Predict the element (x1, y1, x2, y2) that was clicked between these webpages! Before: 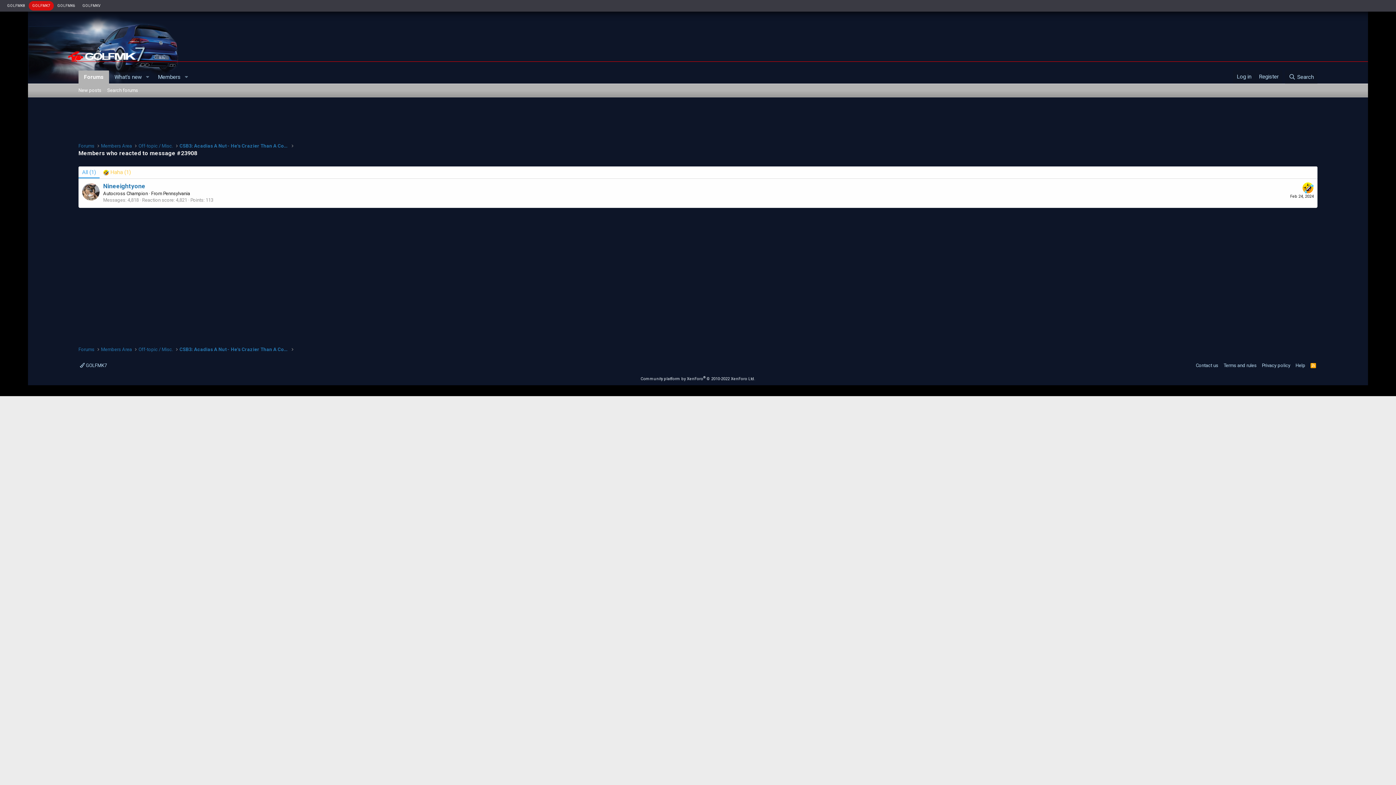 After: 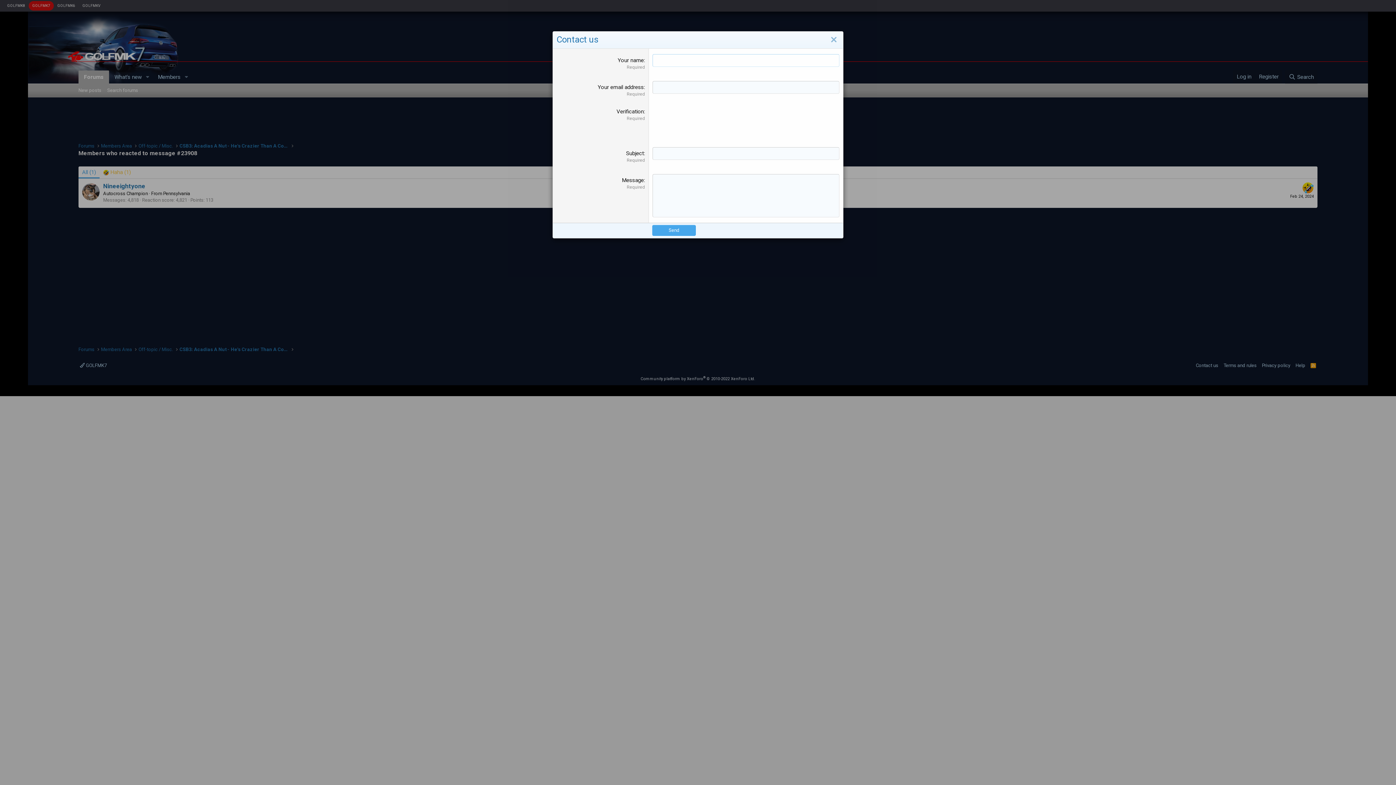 Action: label: Contact us bbox: (1194, 362, 1220, 368)